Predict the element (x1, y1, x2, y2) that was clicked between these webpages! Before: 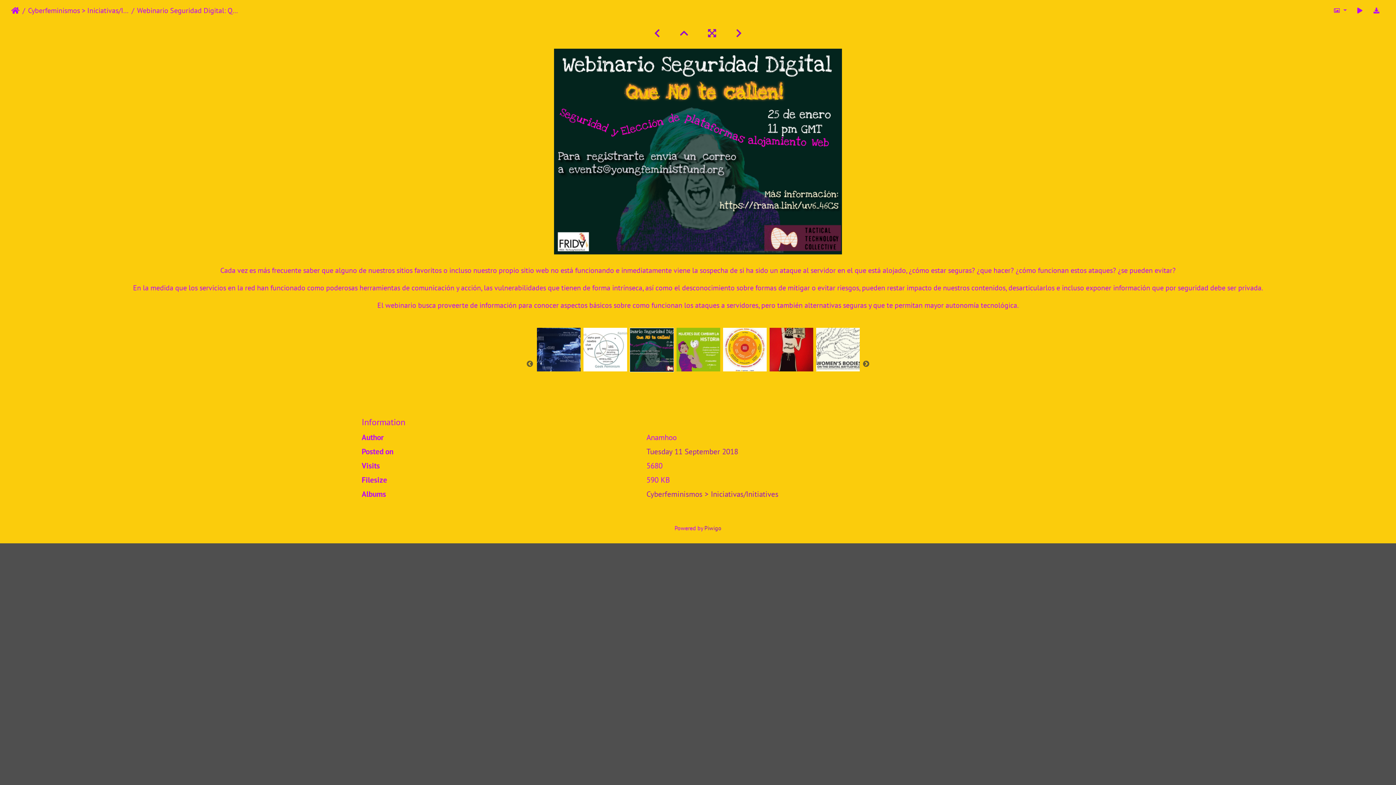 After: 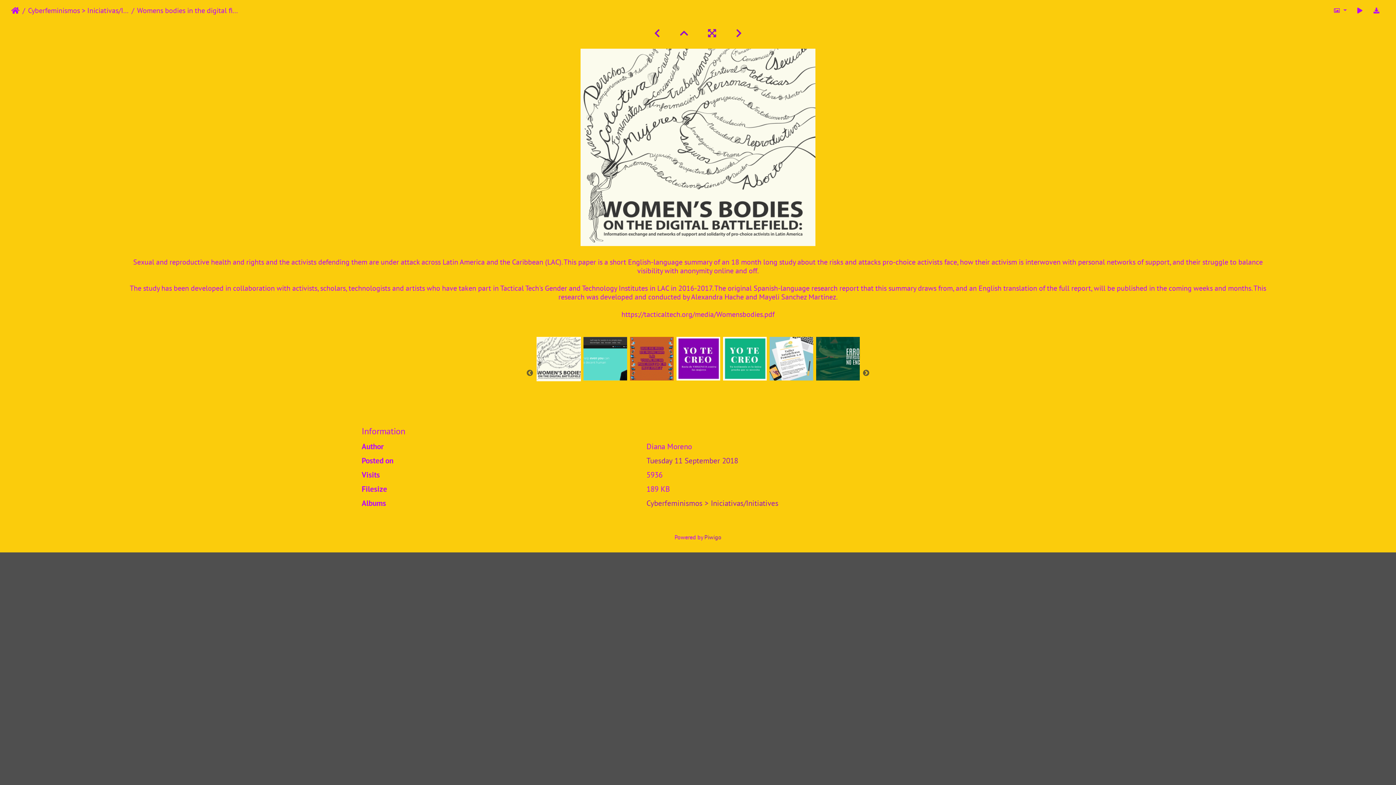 Action: bbox: (816, 345, 859, 352)